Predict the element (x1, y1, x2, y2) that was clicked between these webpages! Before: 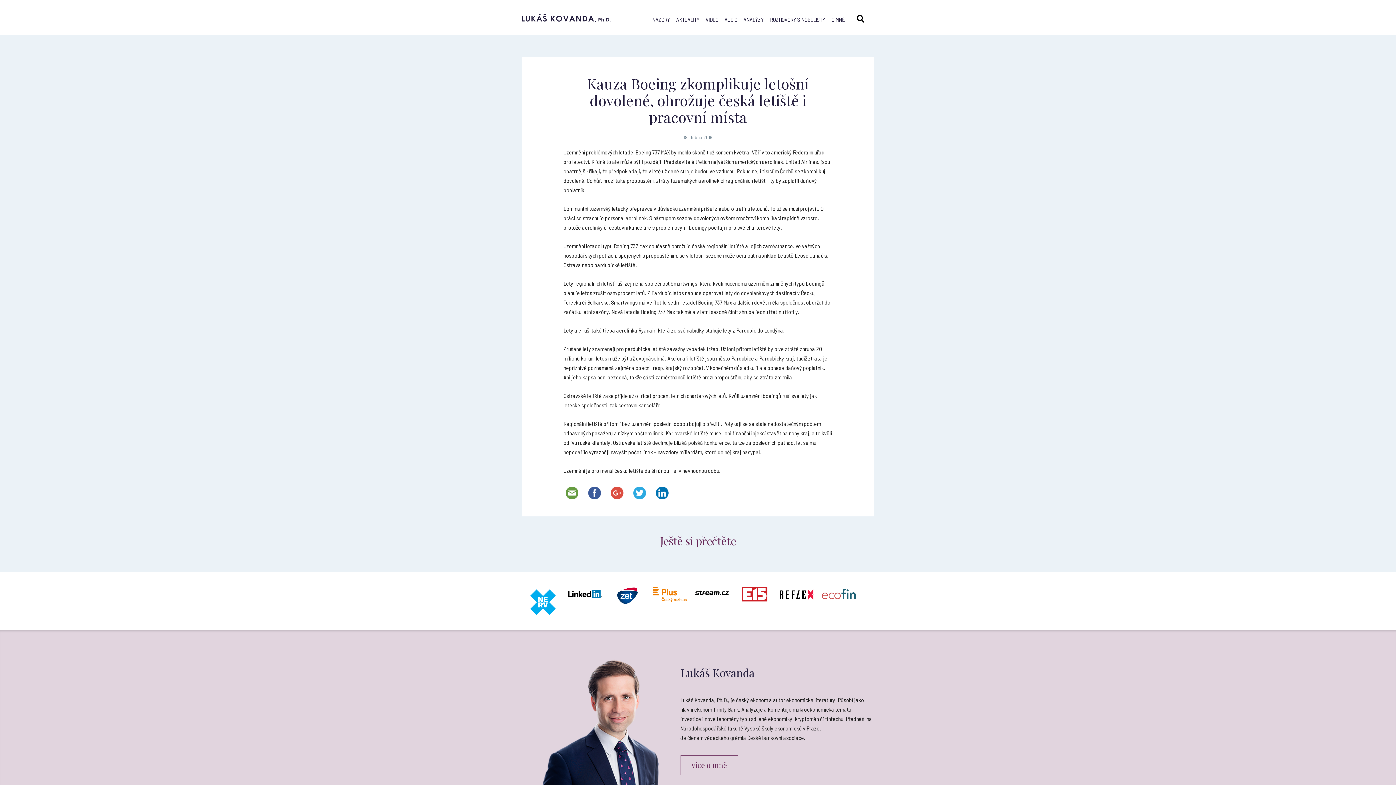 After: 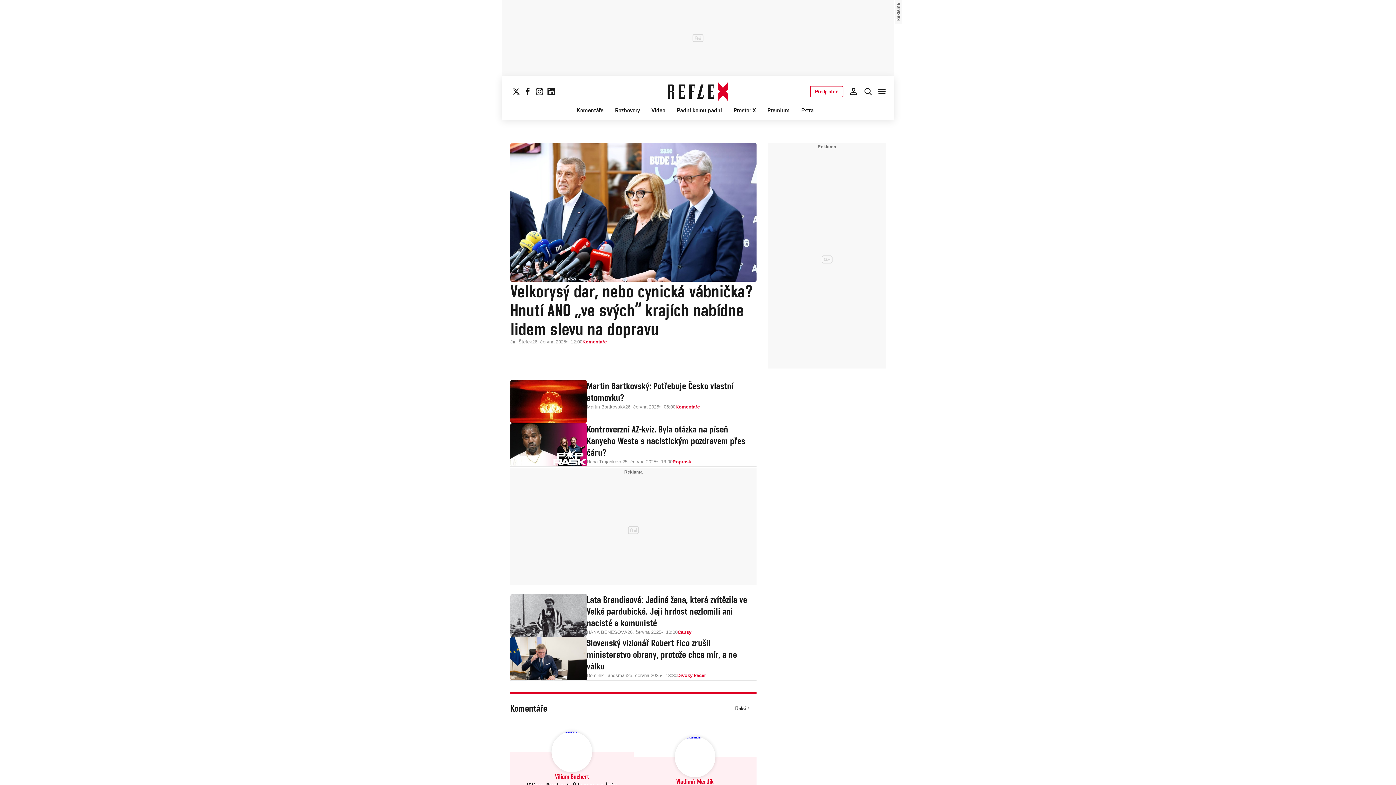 Action: bbox: (779, 595, 813, 602)